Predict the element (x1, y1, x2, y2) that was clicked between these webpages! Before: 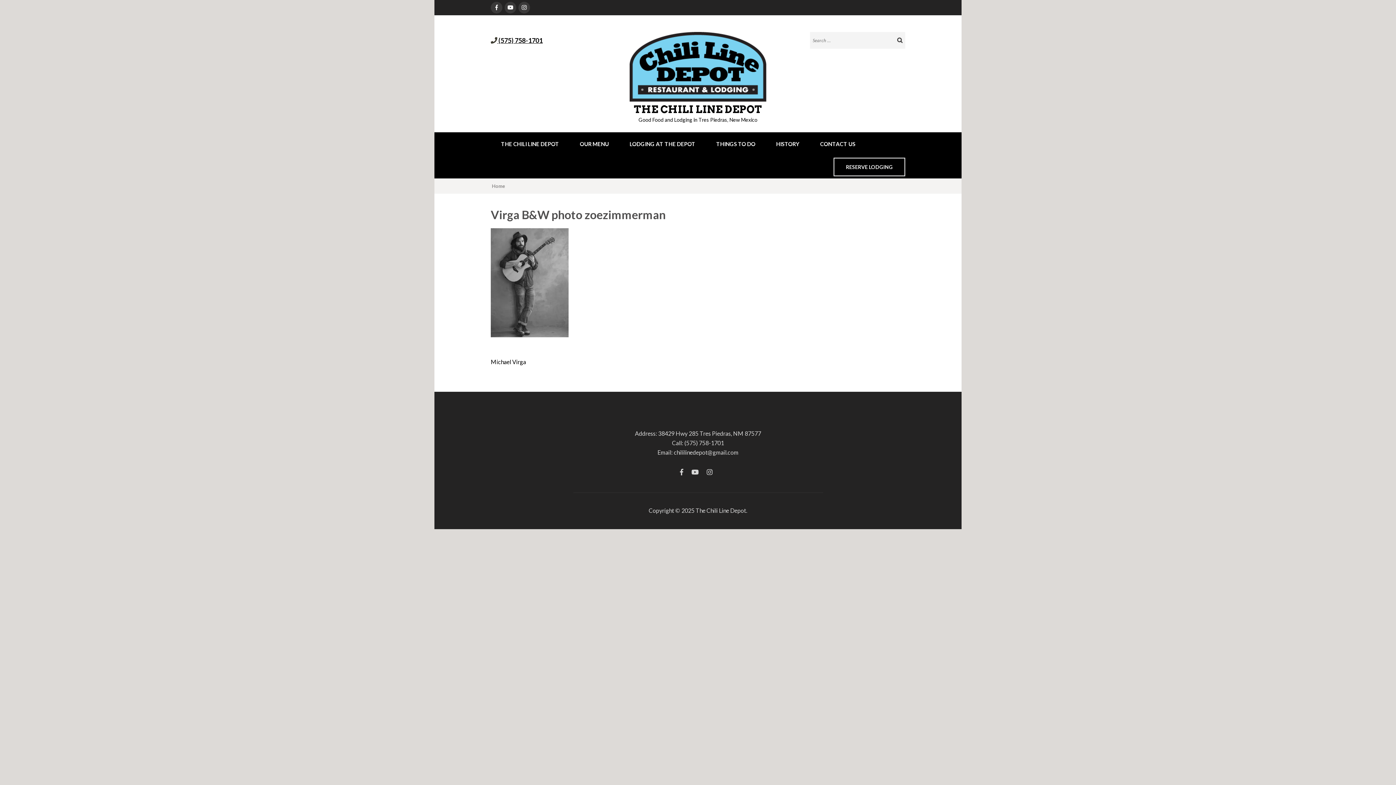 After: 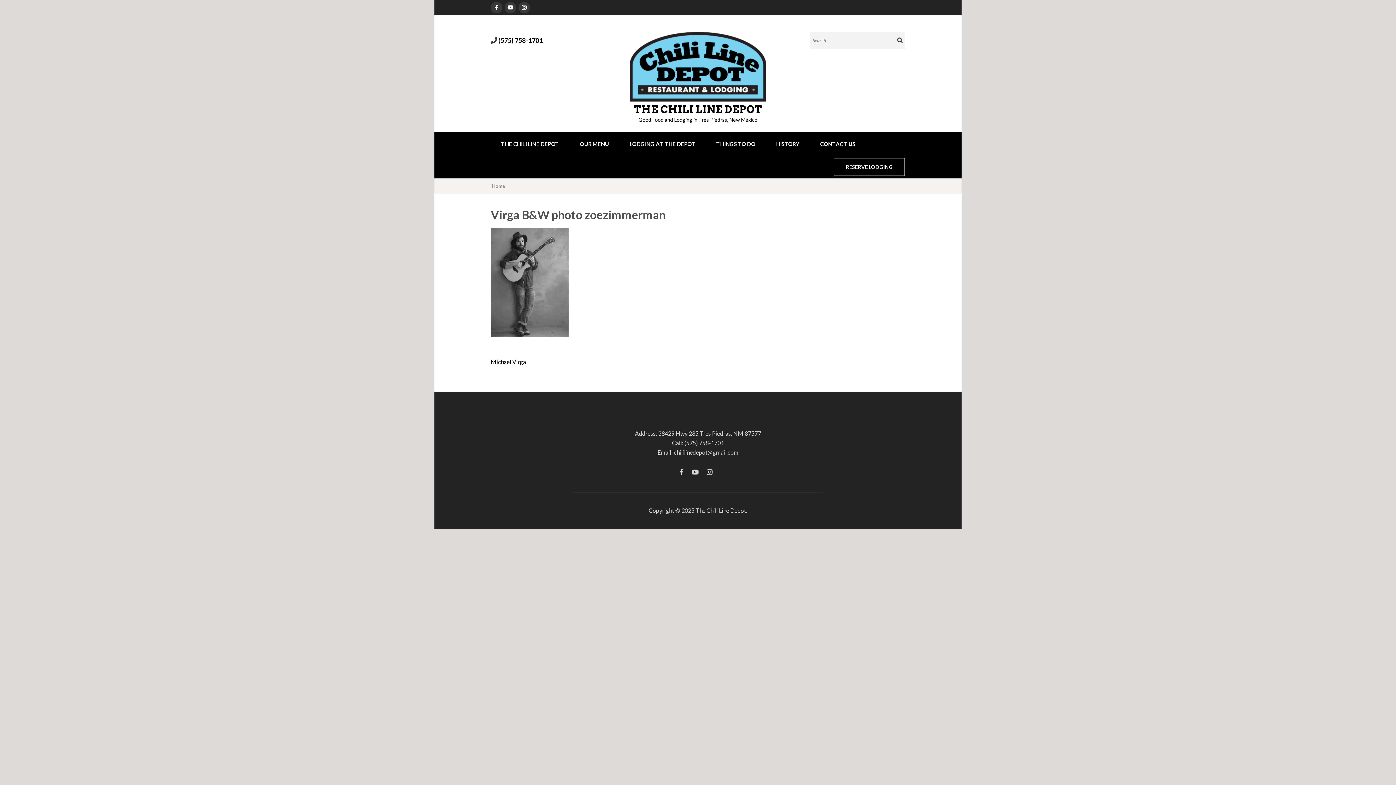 Action: label:  (575) 758-1701 bbox: (497, 36, 542, 44)